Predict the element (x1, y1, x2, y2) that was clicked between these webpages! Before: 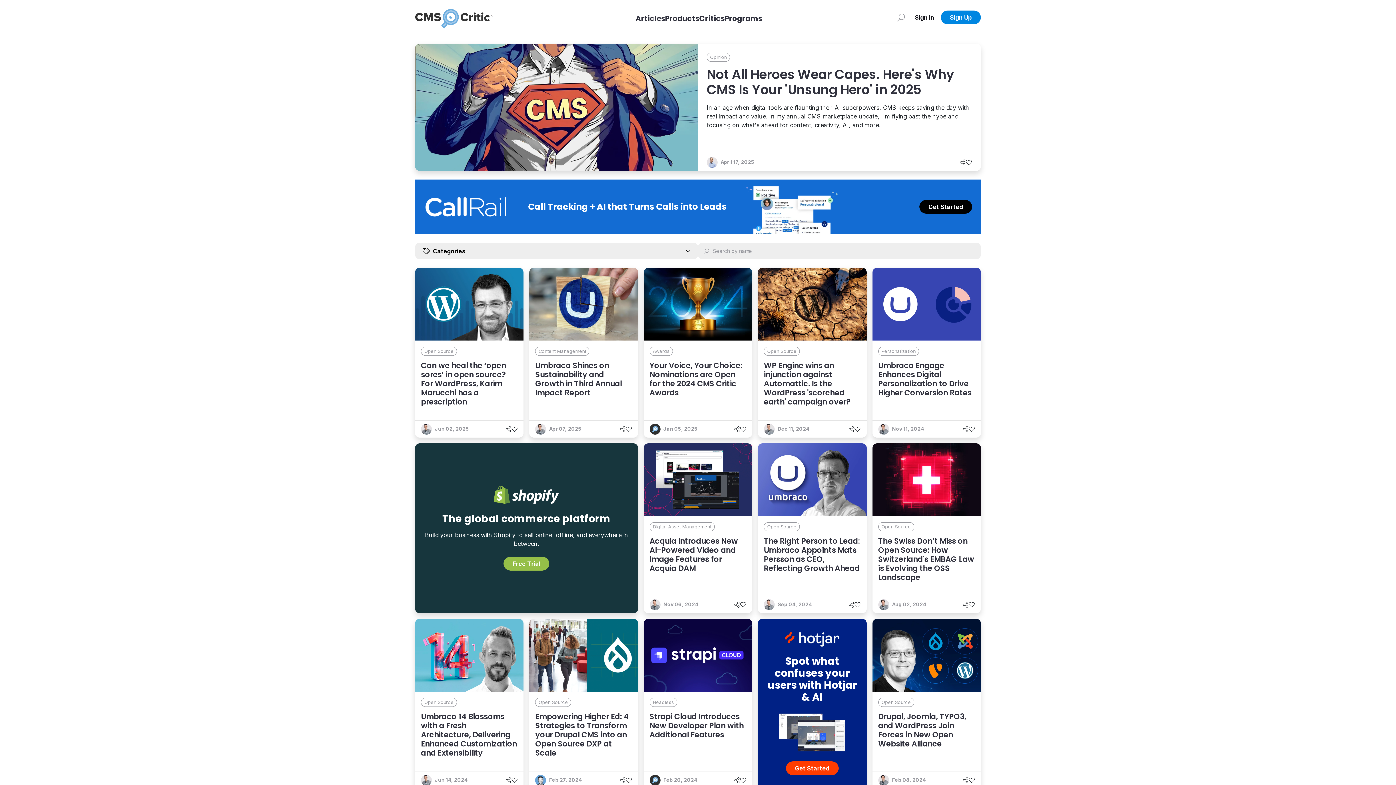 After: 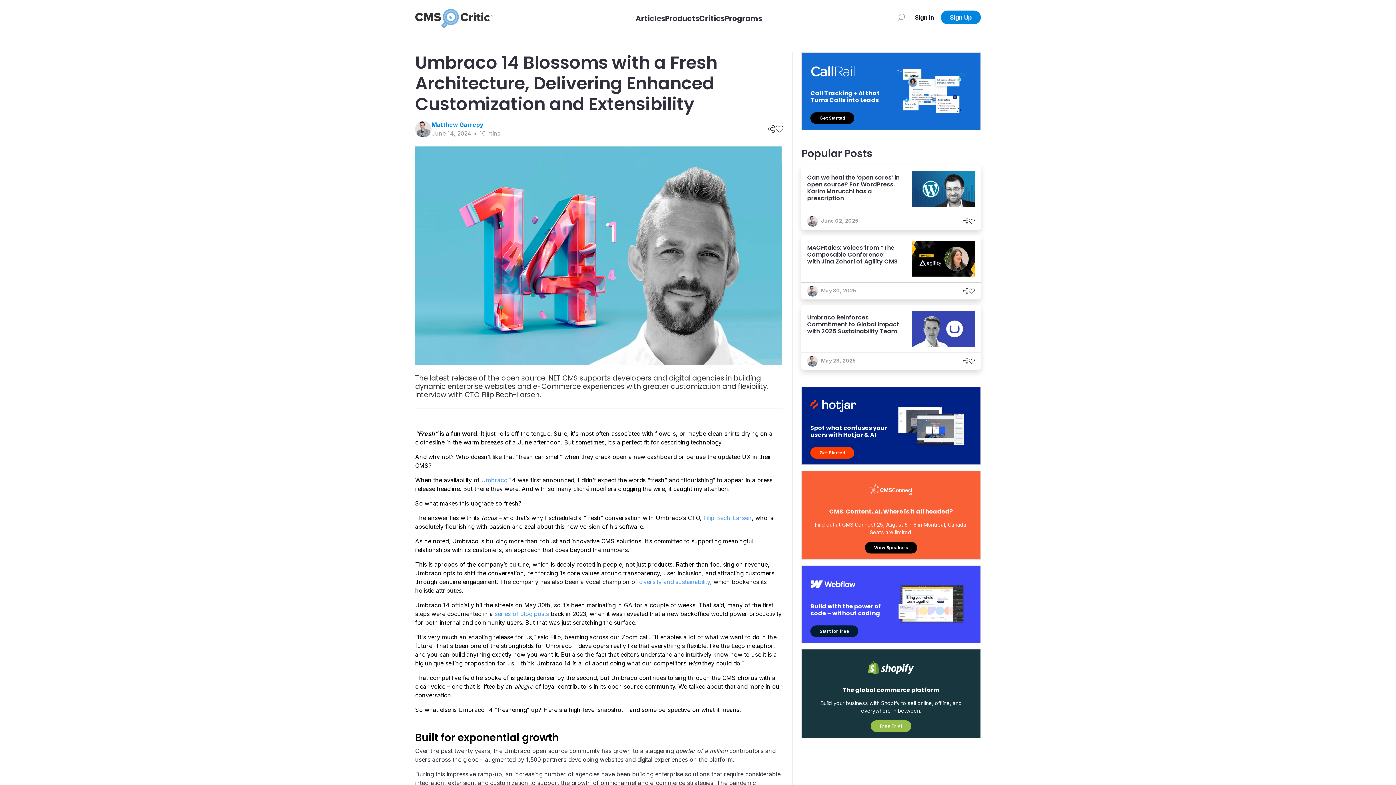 Action: label: Umbraco 14 Blossoms with a Fresh Architecture, Delivering Enhanced Customization and Extensibility bbox: (421, 711, 517, 758)